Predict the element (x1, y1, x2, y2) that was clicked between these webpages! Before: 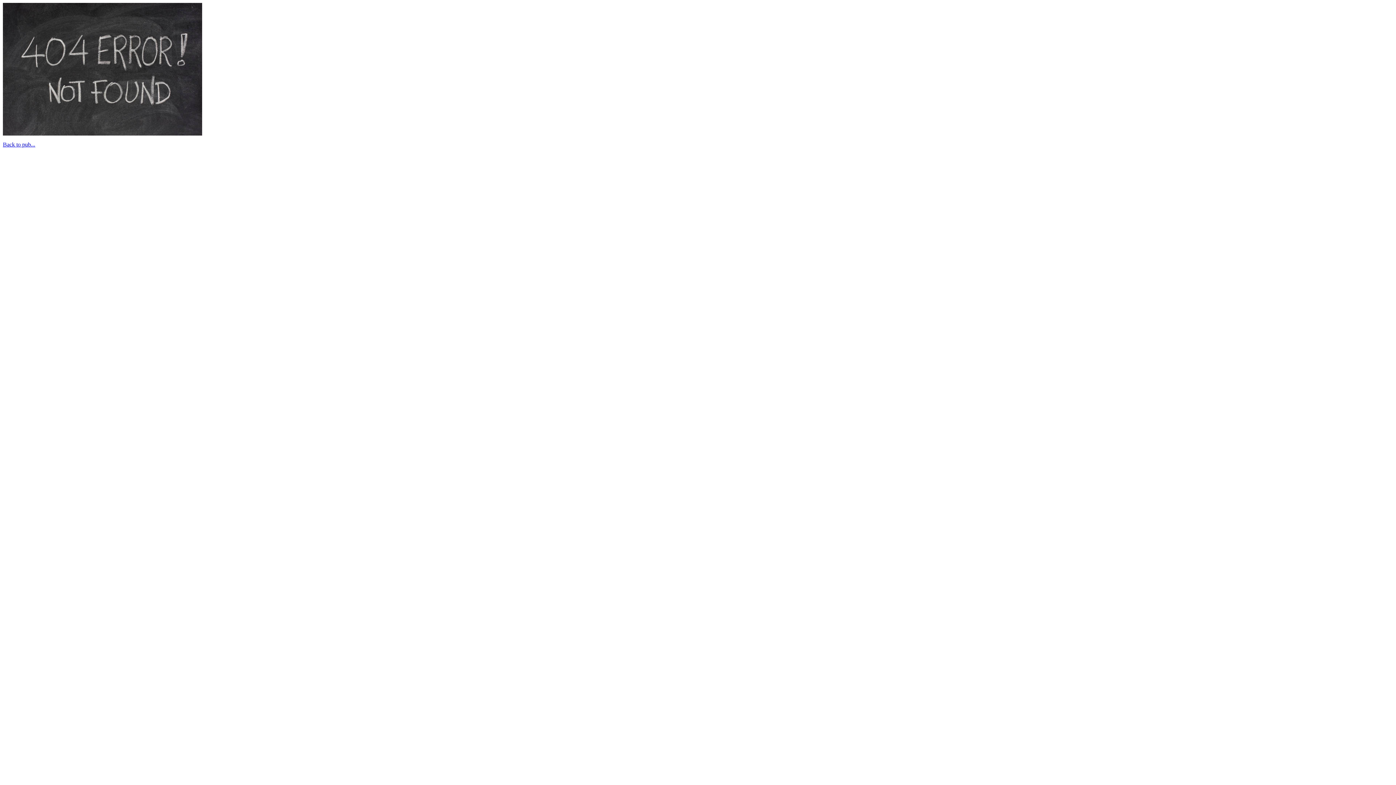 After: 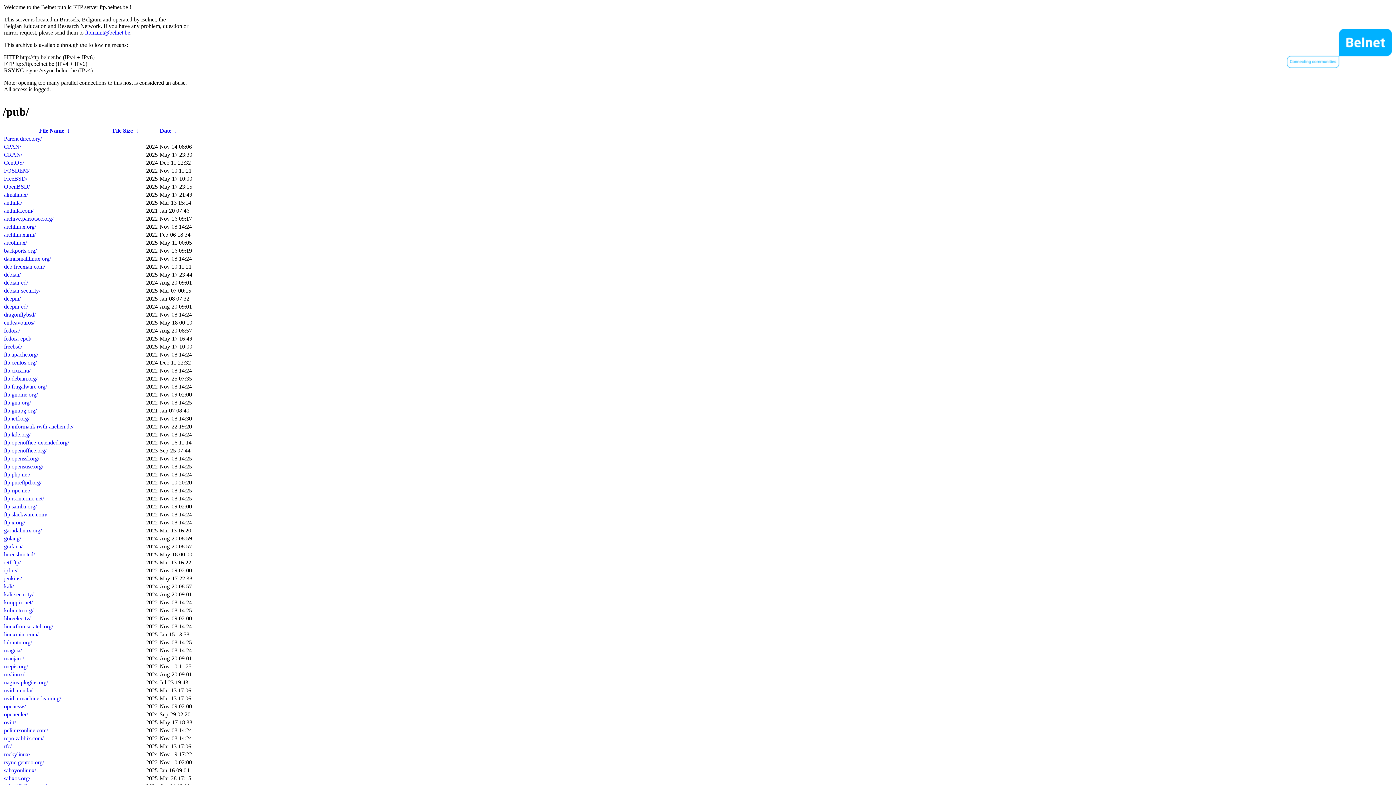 Action: bbox: (2, 141, 35, 147) label: Back to pub...